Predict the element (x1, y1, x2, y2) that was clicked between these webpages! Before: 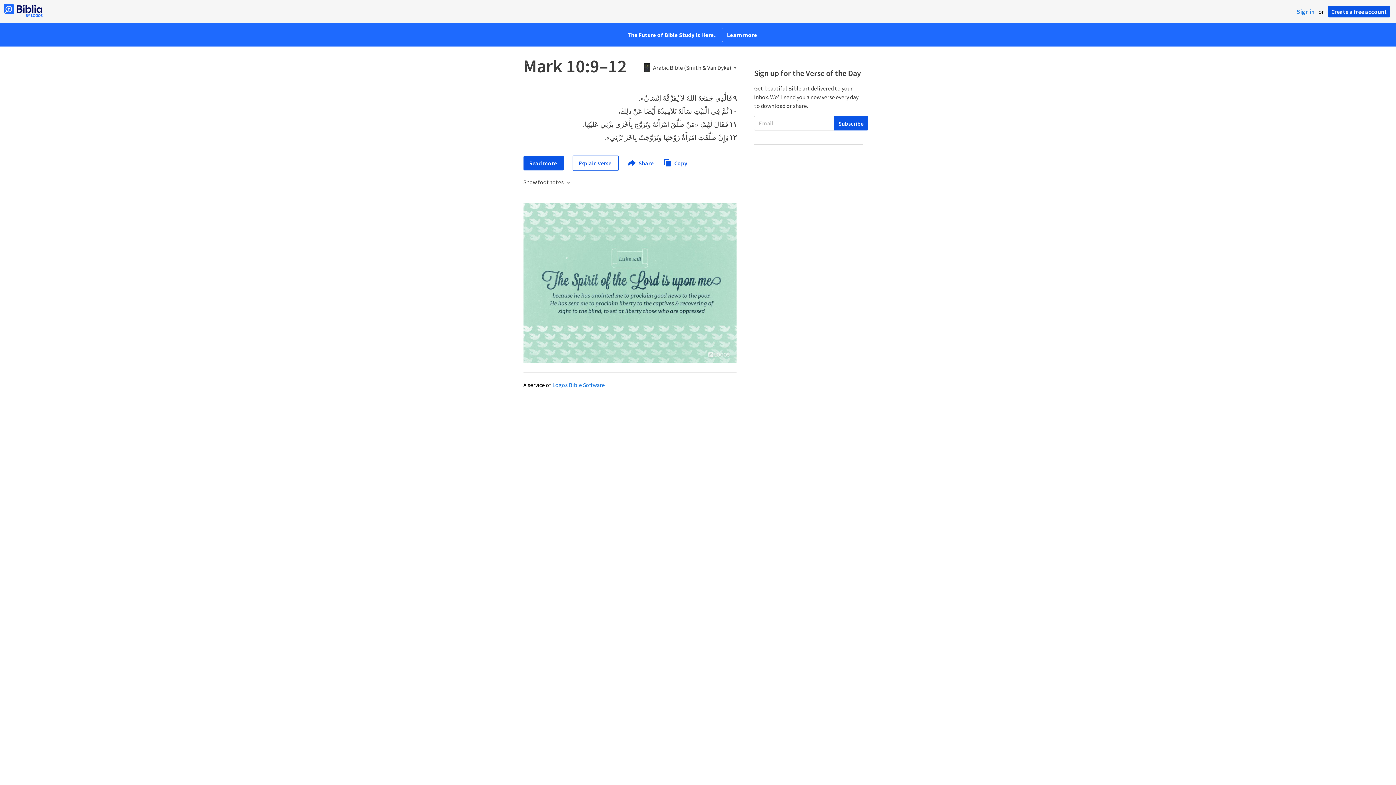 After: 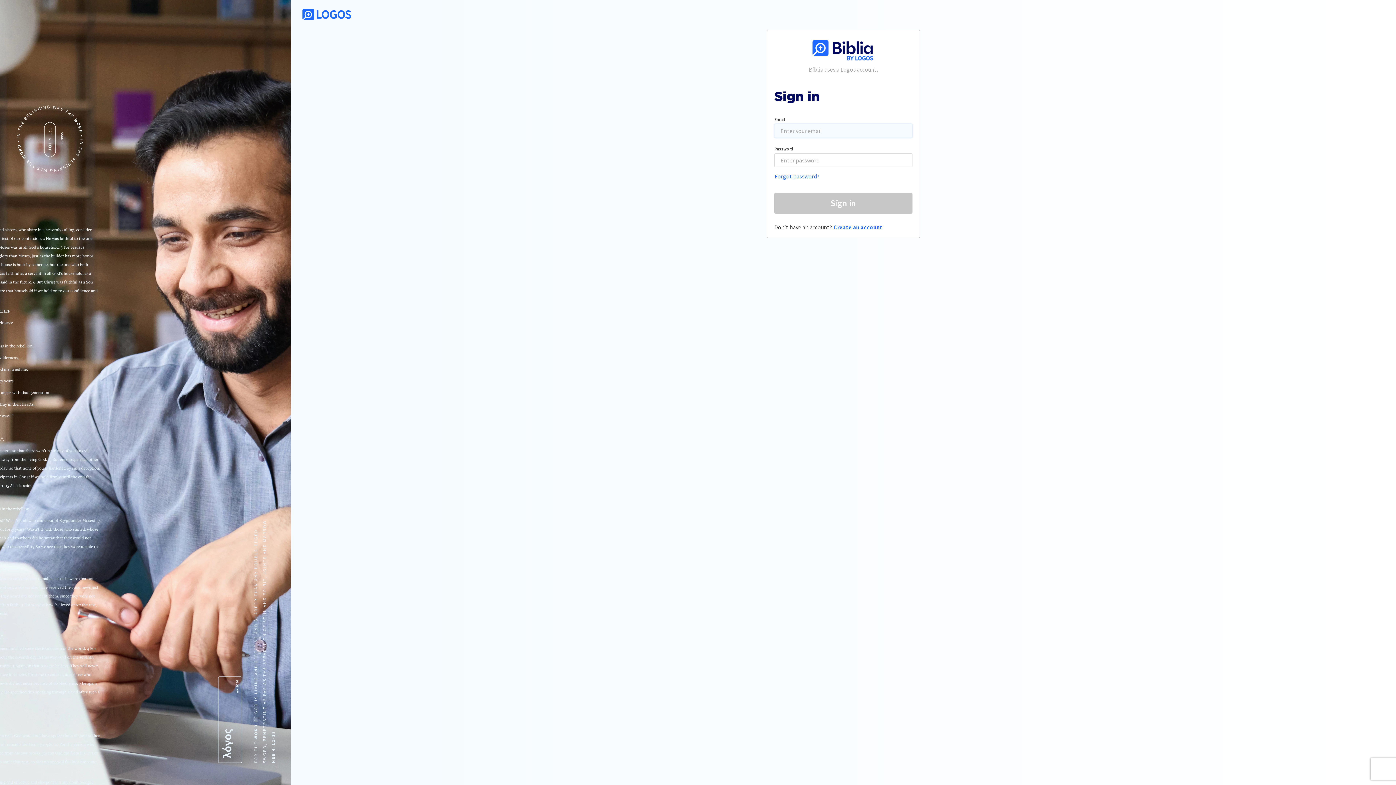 Action: bbox: (1297, 7, 1314, 15) label: Sign in